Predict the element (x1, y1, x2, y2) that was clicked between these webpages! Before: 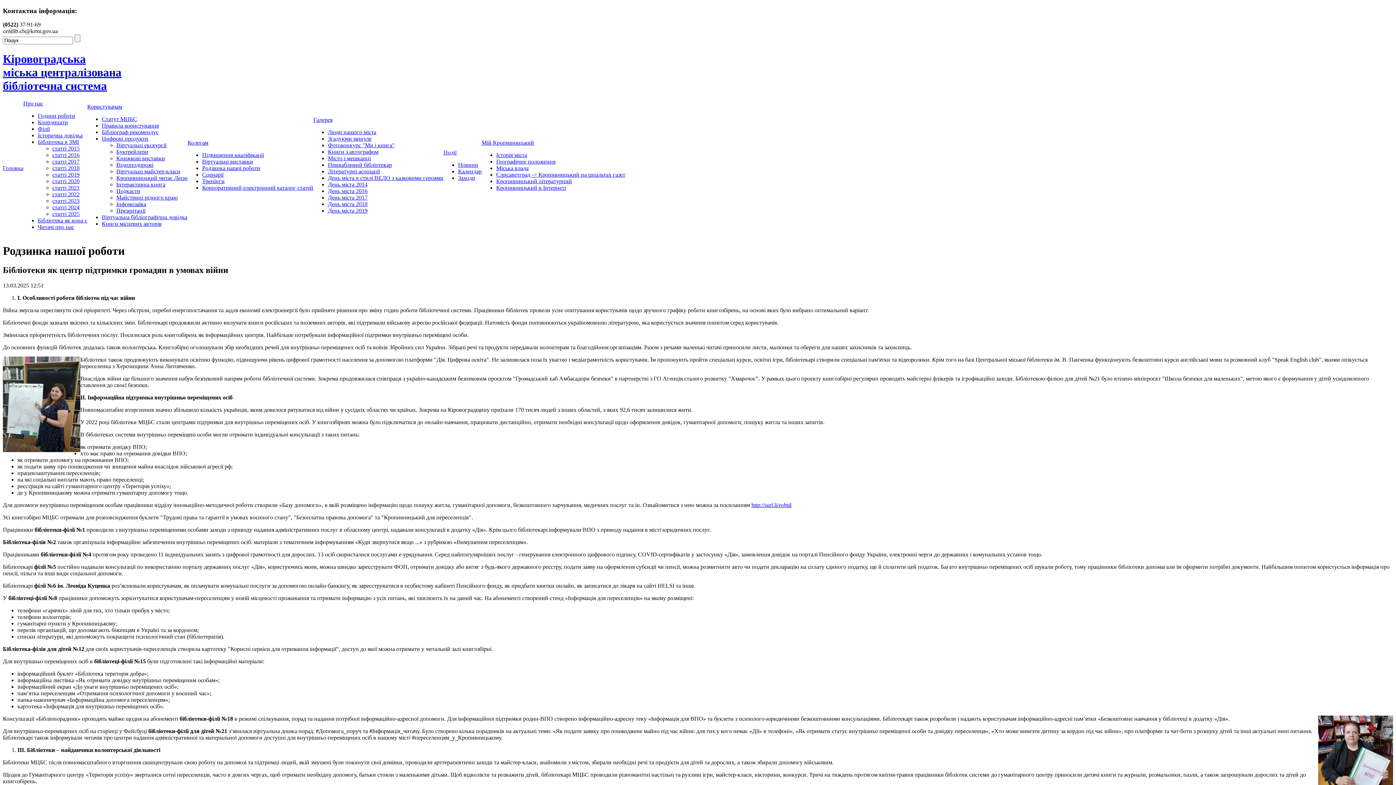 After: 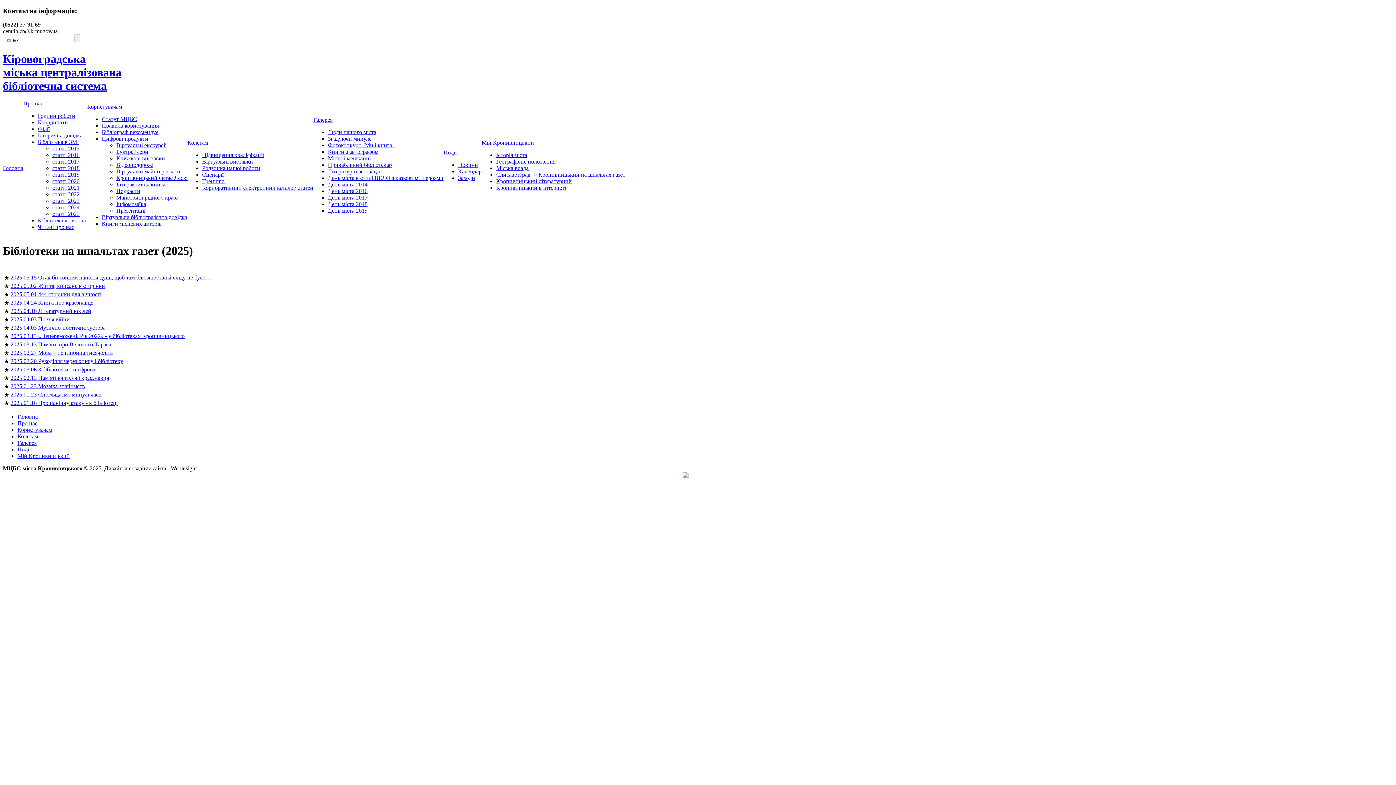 Action: bbox: (52, 211, 79, 217) label: статті 2025